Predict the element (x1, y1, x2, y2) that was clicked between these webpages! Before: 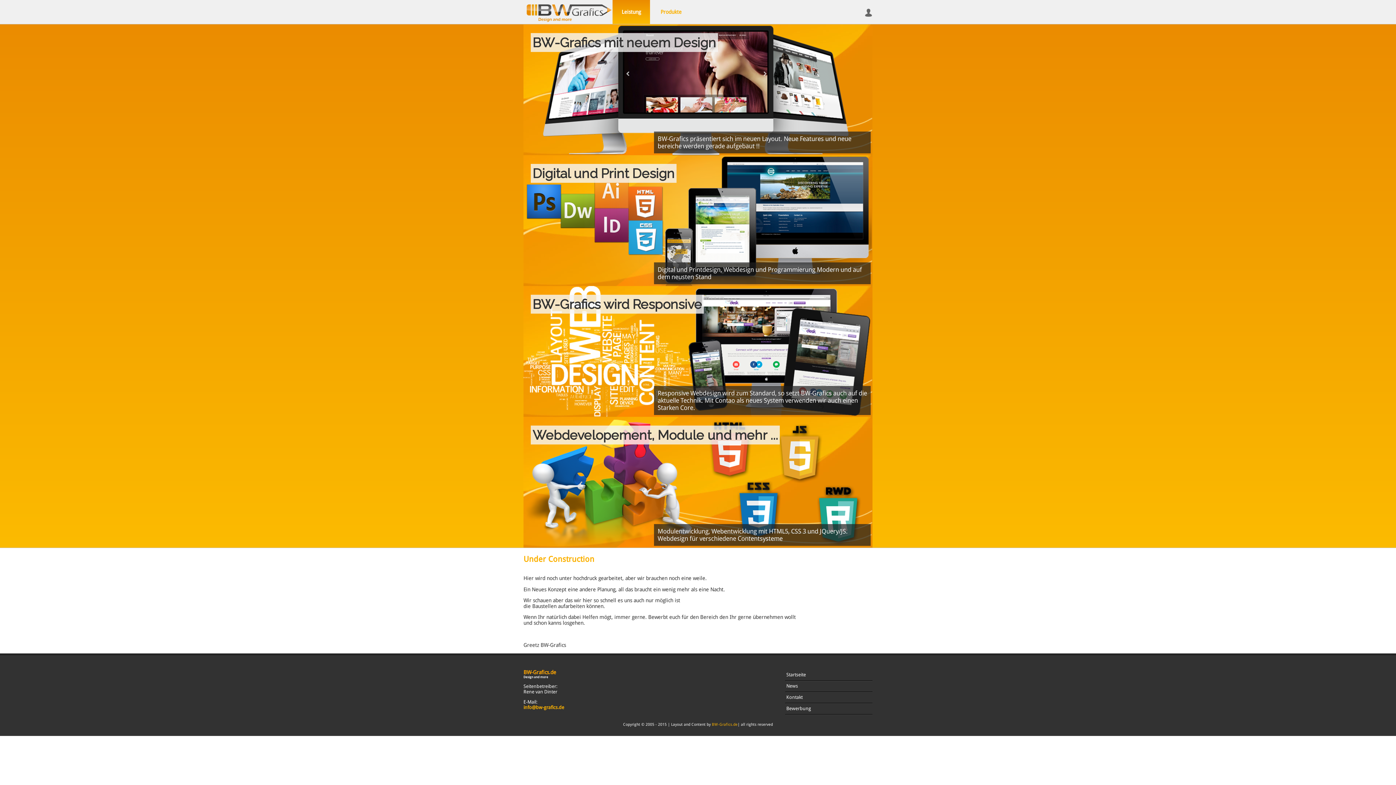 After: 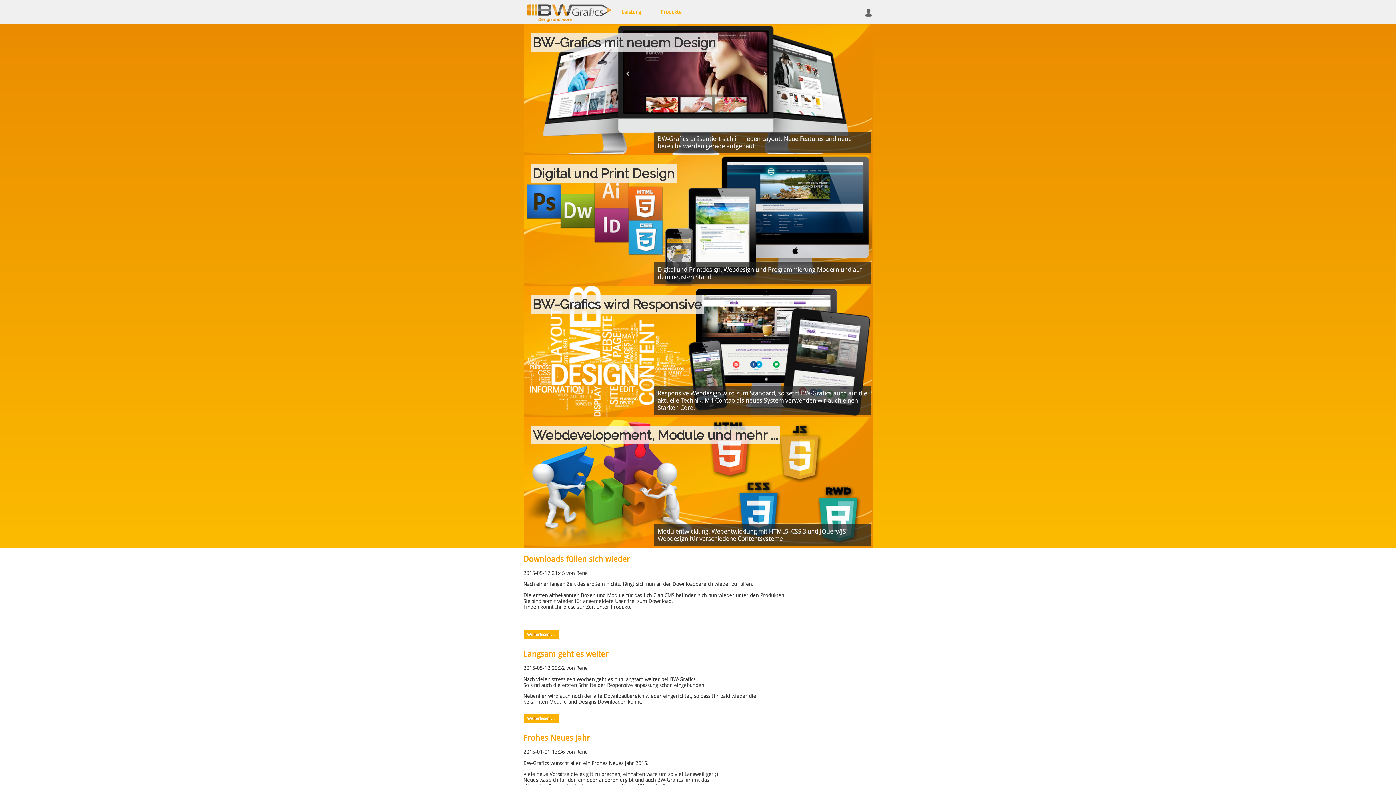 Action: label: News bbox: (785, 681, 872, 691)